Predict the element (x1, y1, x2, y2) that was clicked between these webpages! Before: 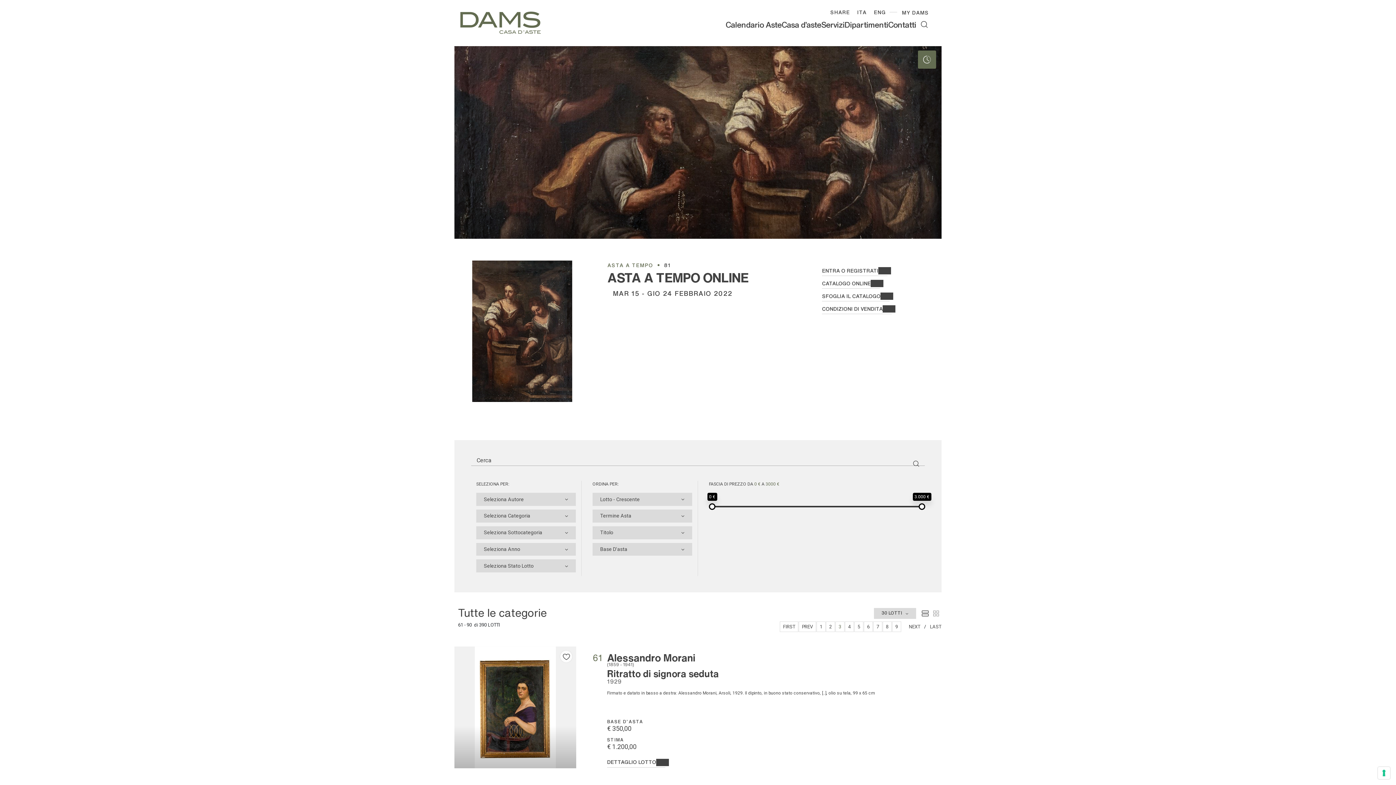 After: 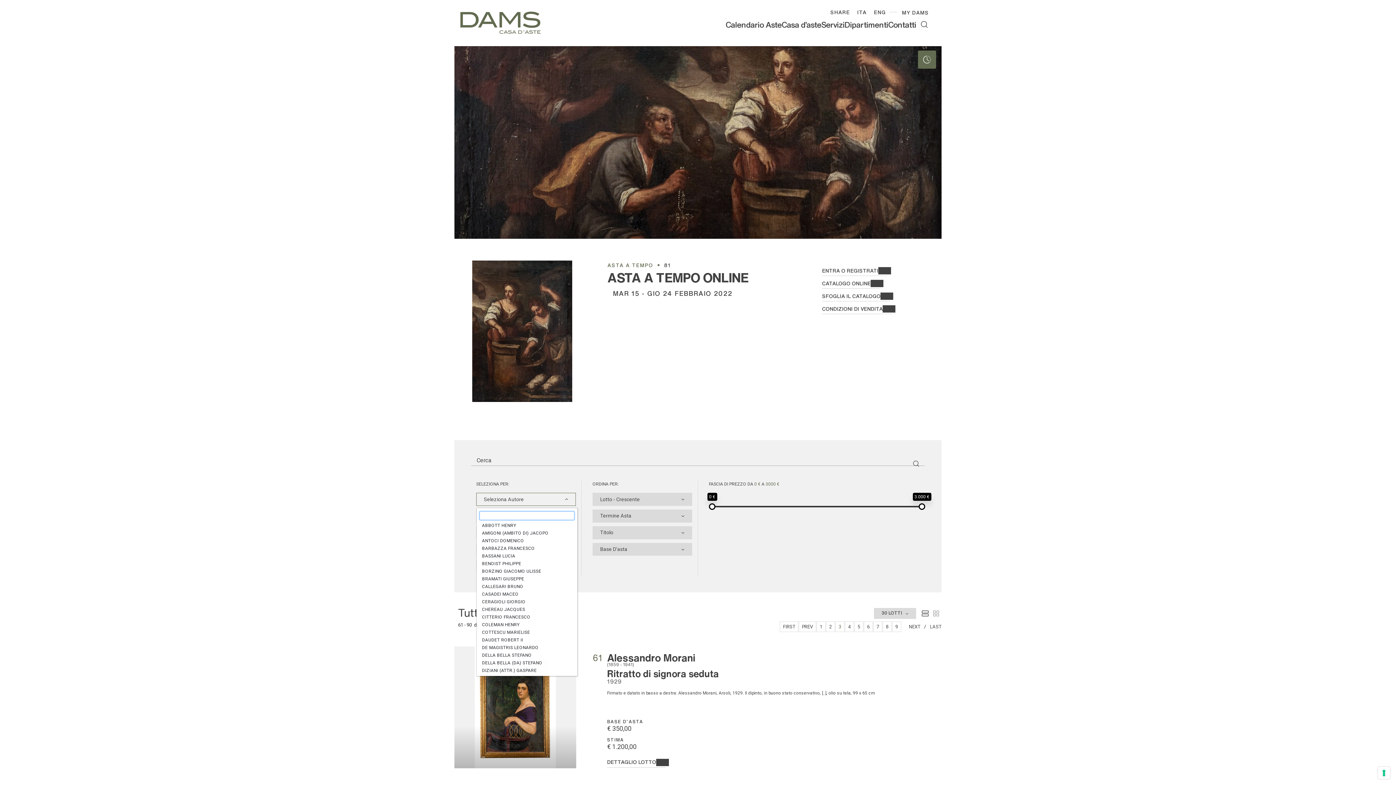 Action: label: Seleziona Autore bbox: (476, 493, 576, 506)